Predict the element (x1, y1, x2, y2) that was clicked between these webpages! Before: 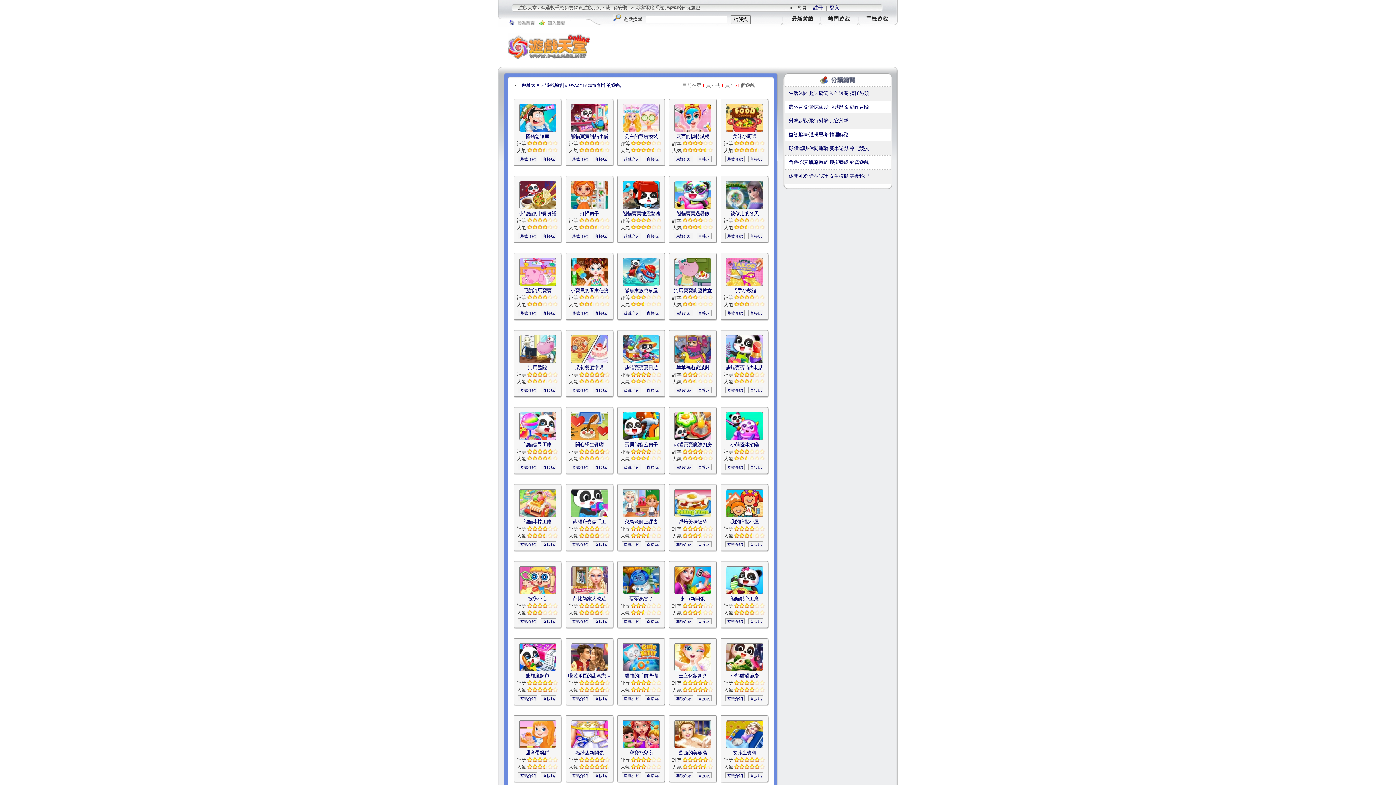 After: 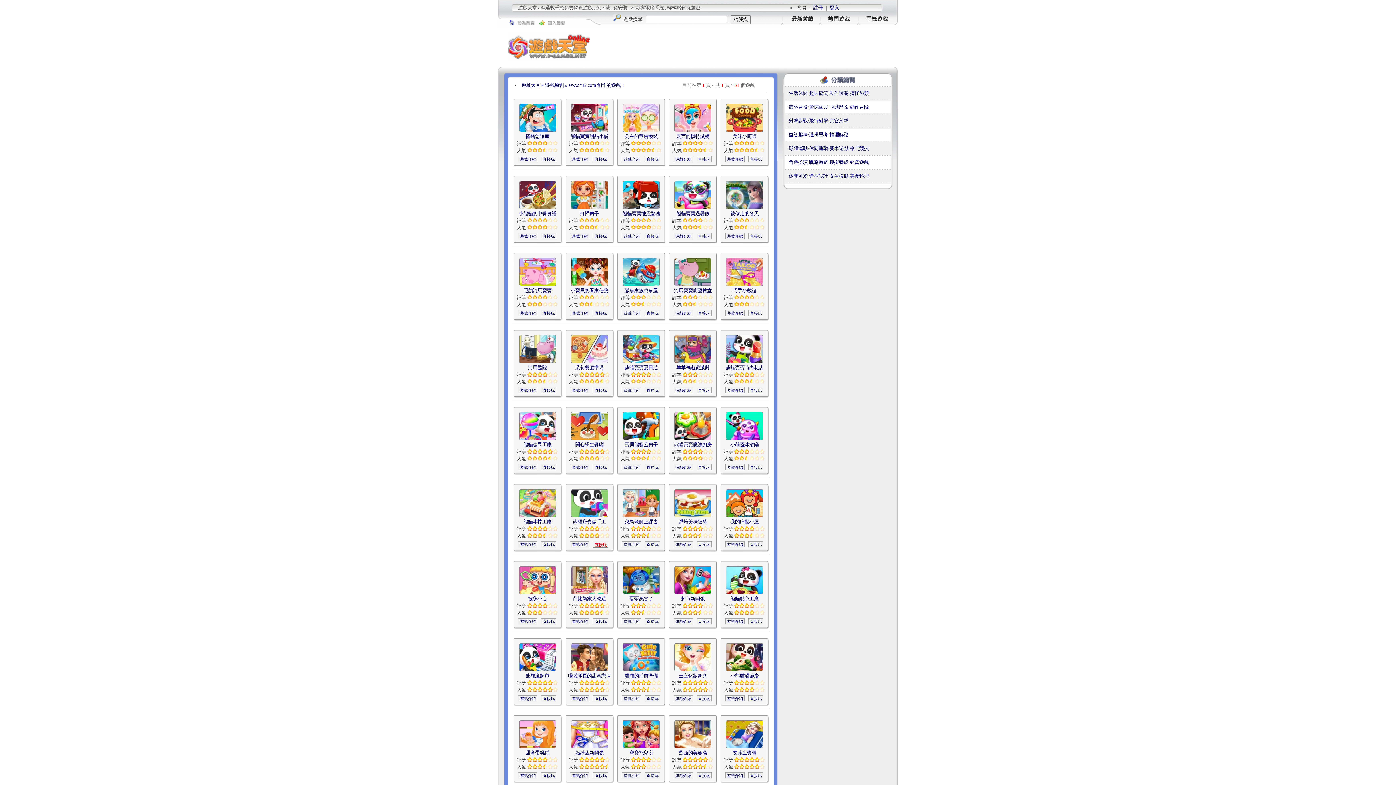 Action: label: 直接玩 bbox: (593, 541, 608, 547)